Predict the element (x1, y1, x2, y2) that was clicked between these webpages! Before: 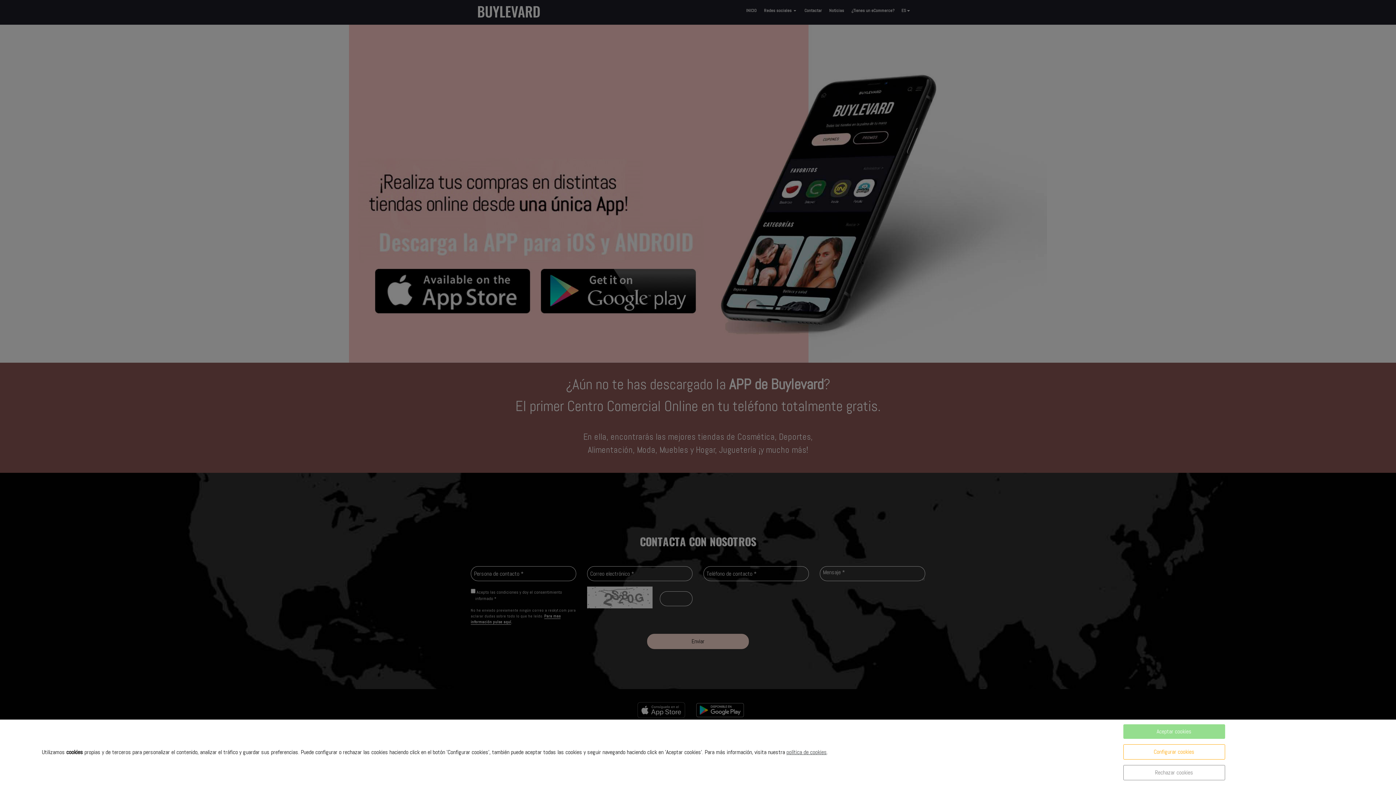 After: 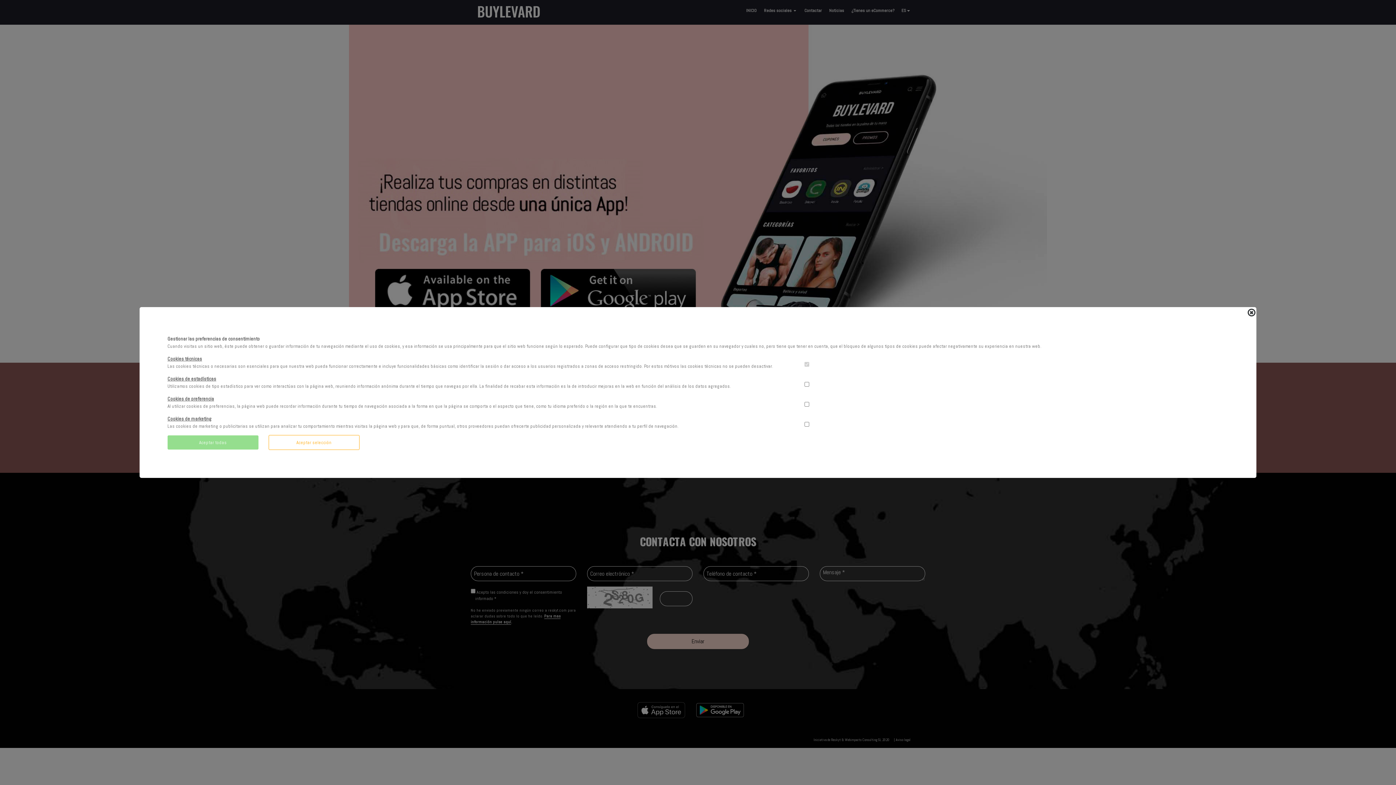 Action: bbox: (1123, 744, 1225, 760) label: Configurar cookies